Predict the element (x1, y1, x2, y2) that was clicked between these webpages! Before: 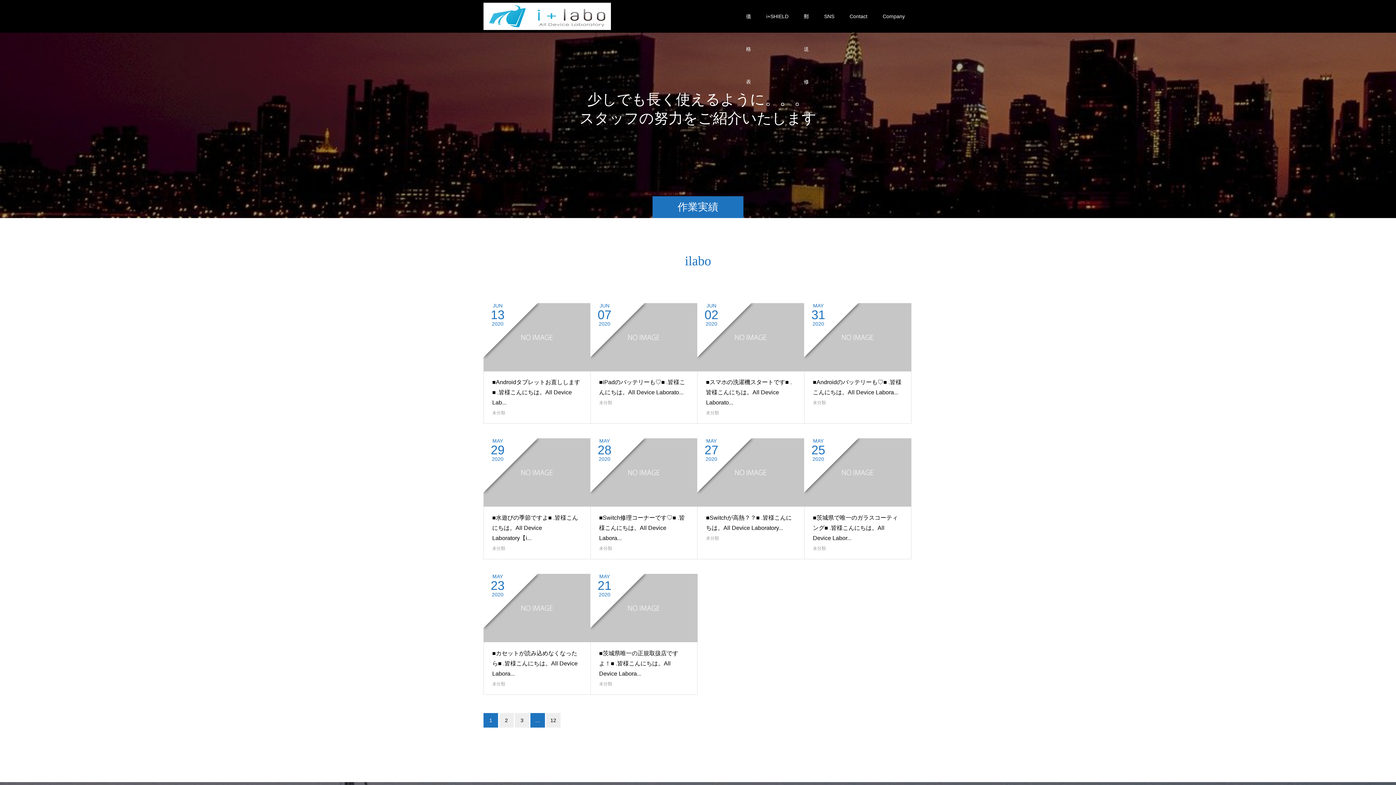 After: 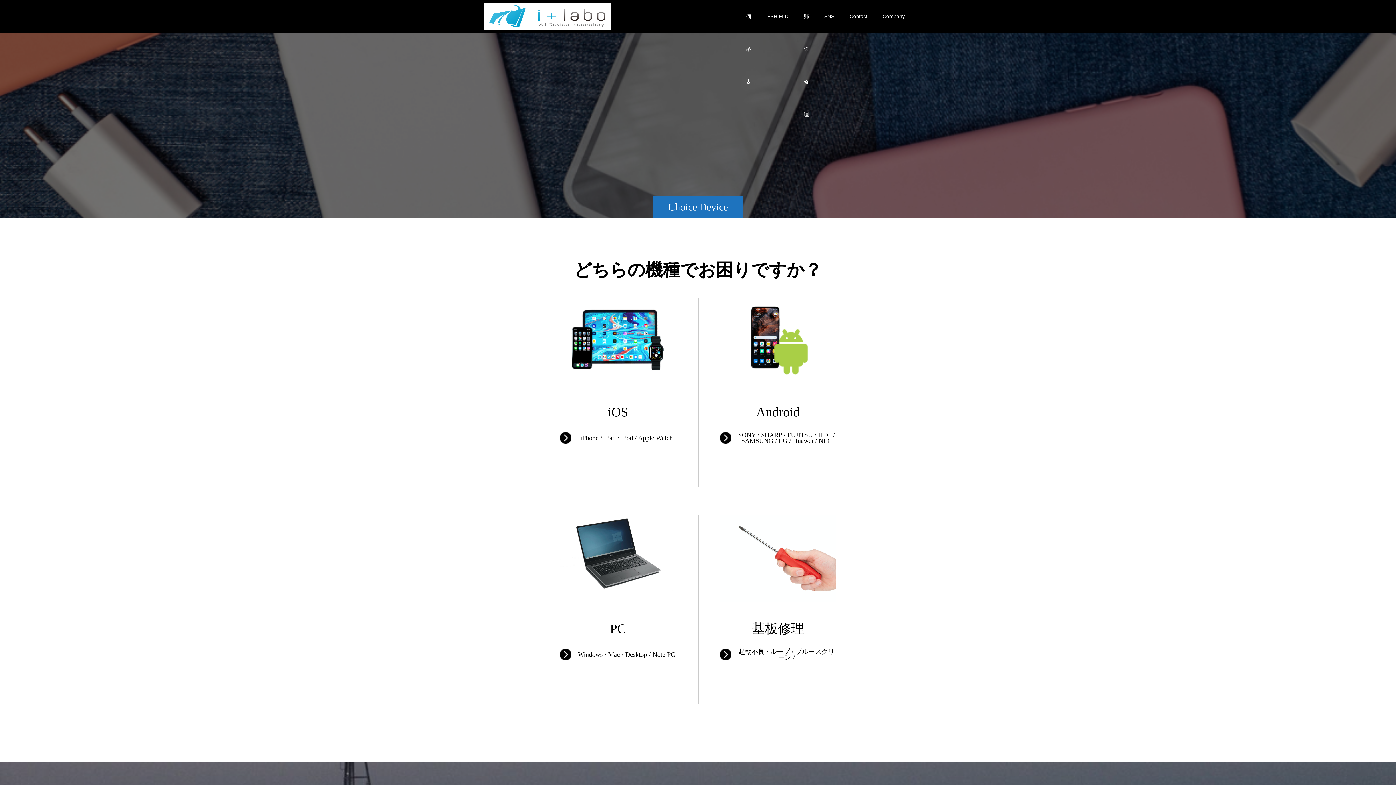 Action: label: 価格表 bbox: (738, 0, 758, 32)